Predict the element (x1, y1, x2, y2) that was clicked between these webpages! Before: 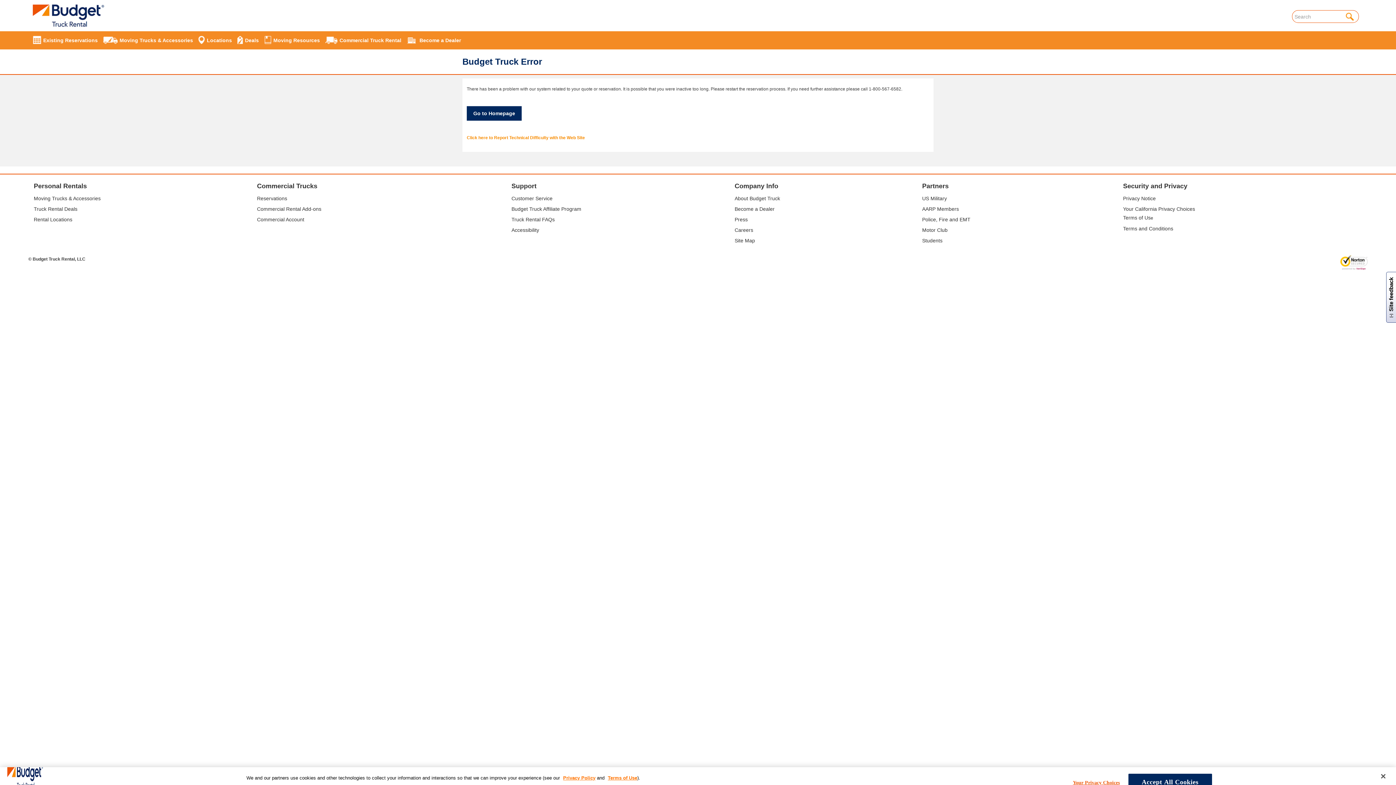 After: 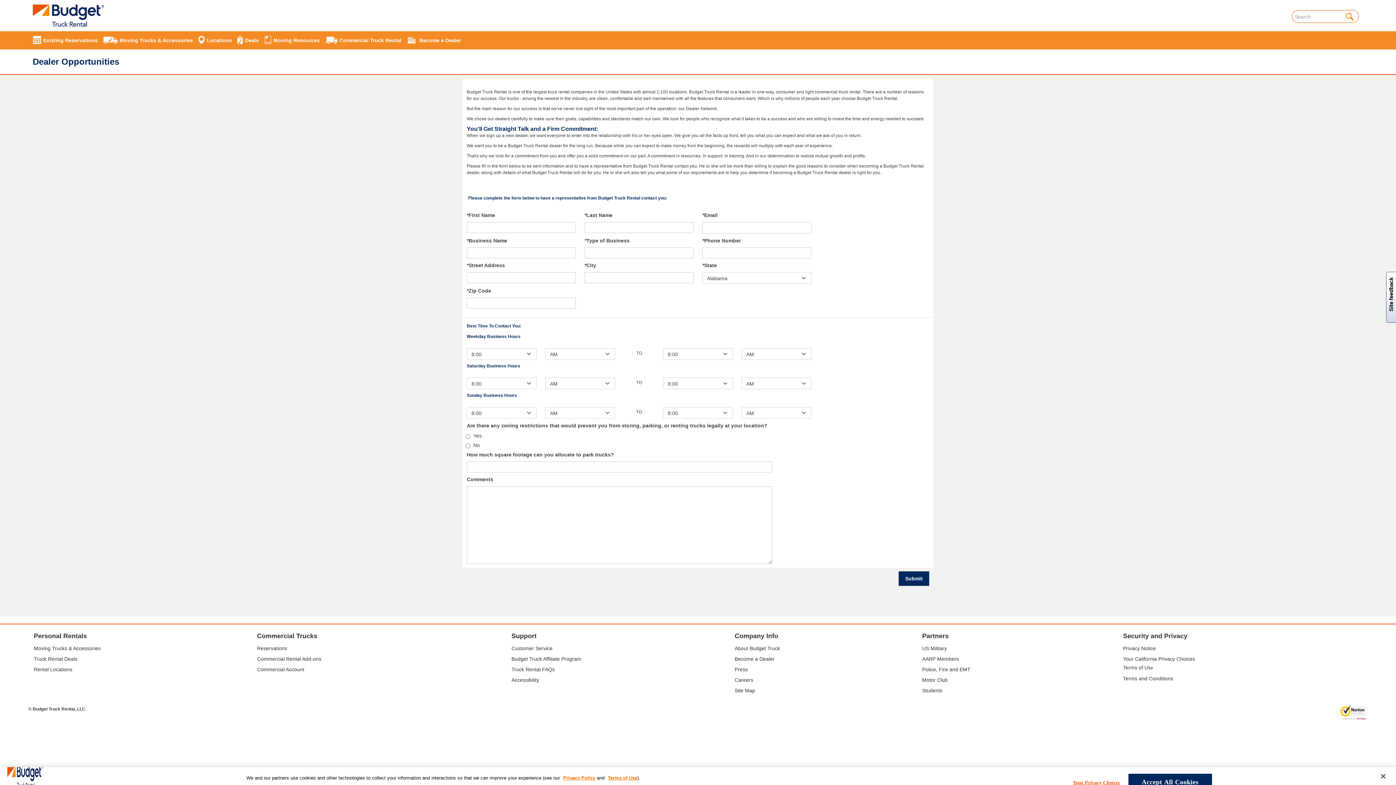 Action: label: Become a Dealer bbox: (734, 206, 774, 212)